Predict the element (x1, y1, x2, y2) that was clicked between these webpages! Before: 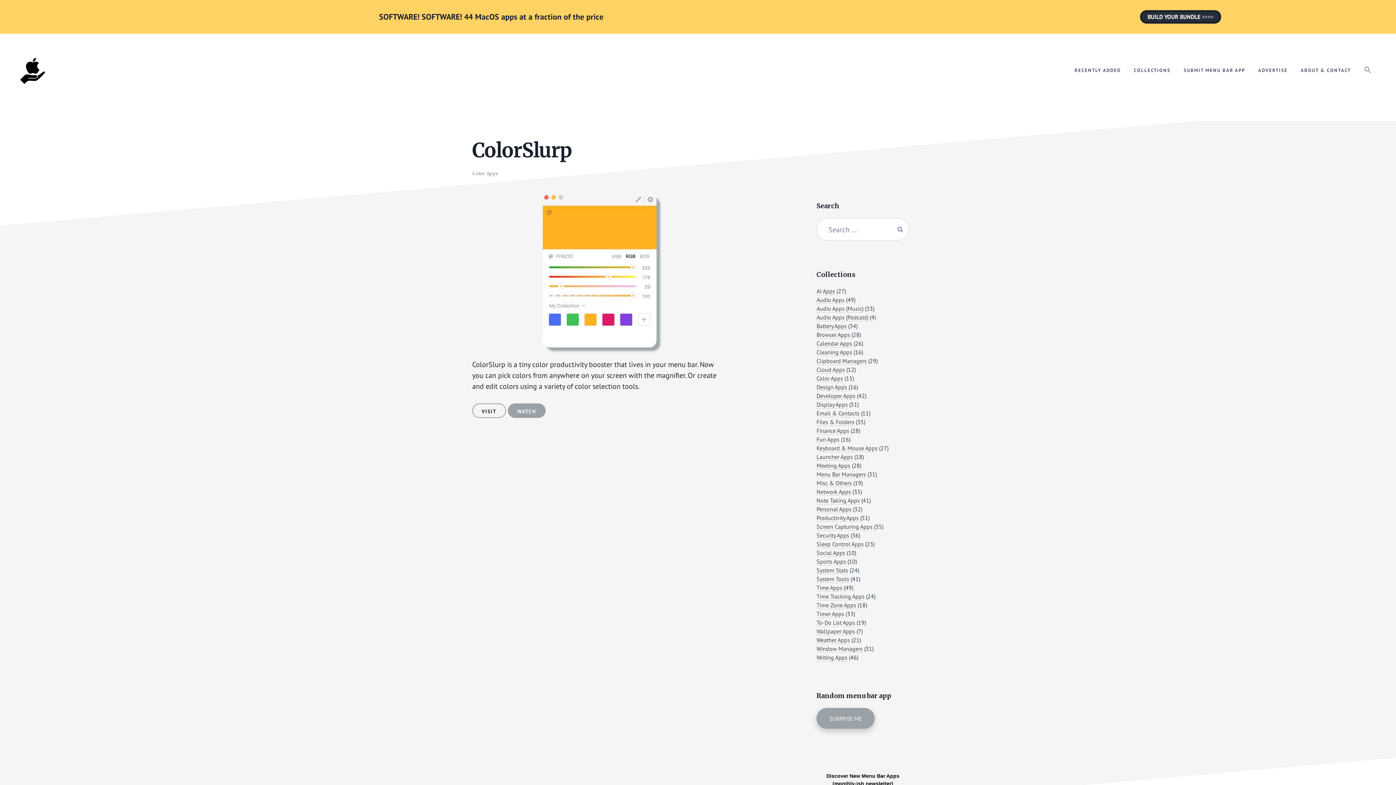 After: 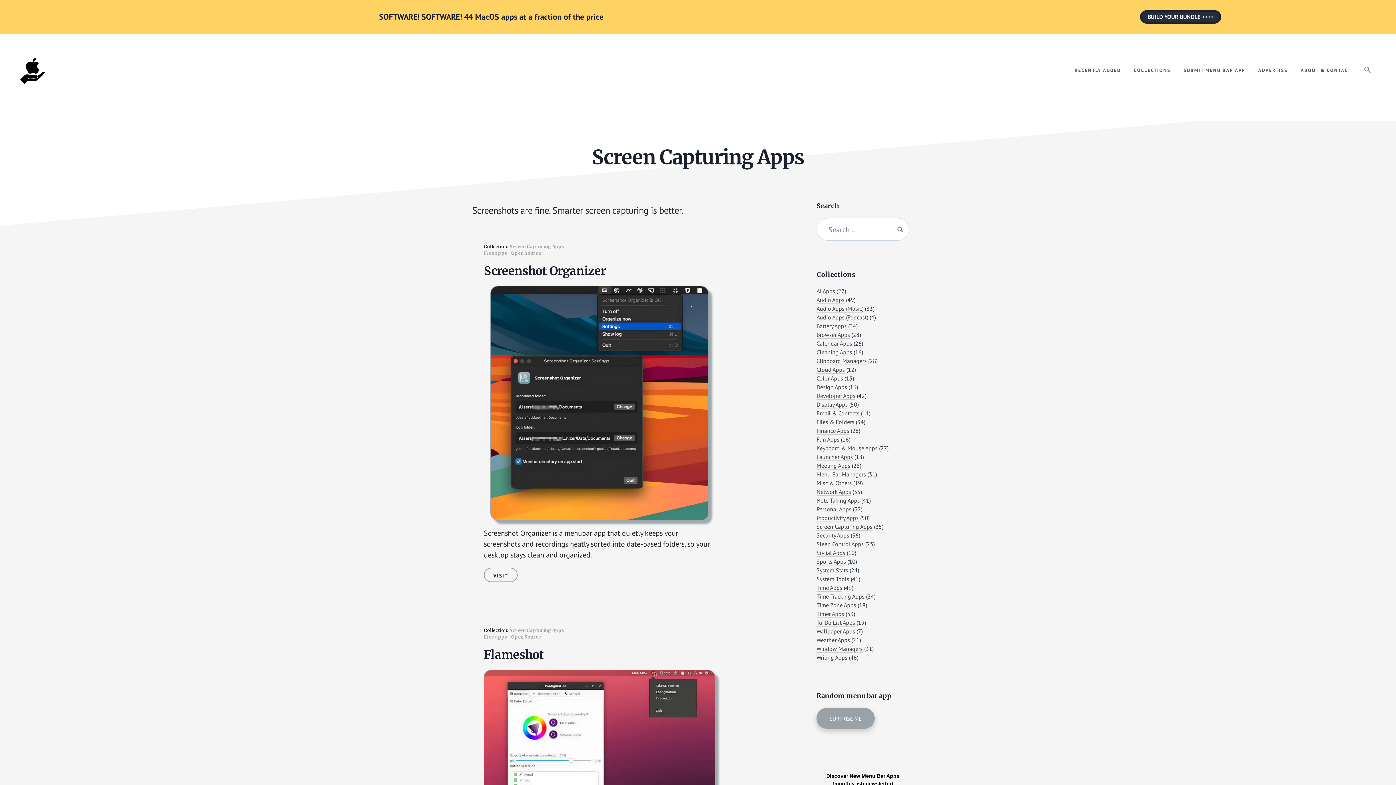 Action: label: Screen Capturing Apps bbox: (816, 523, 872, 530)